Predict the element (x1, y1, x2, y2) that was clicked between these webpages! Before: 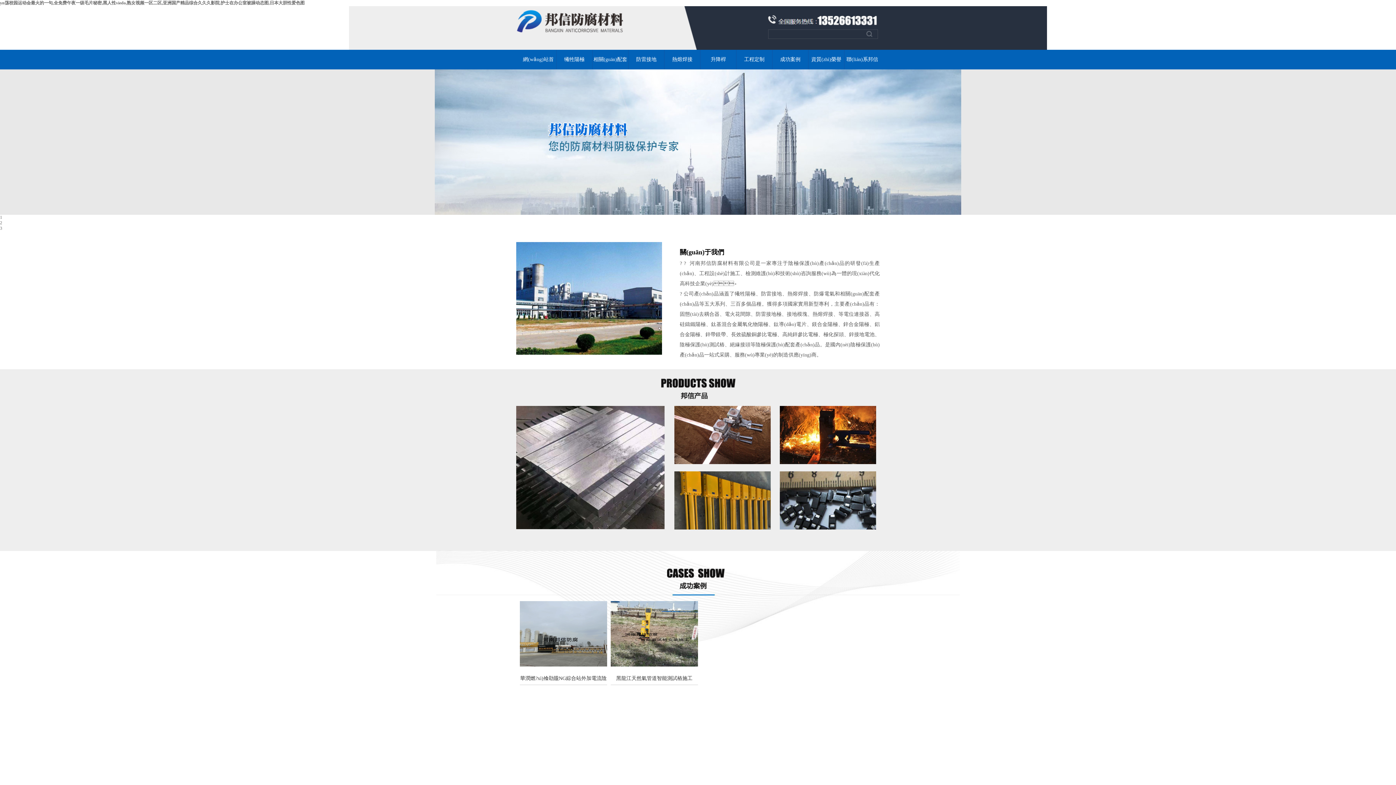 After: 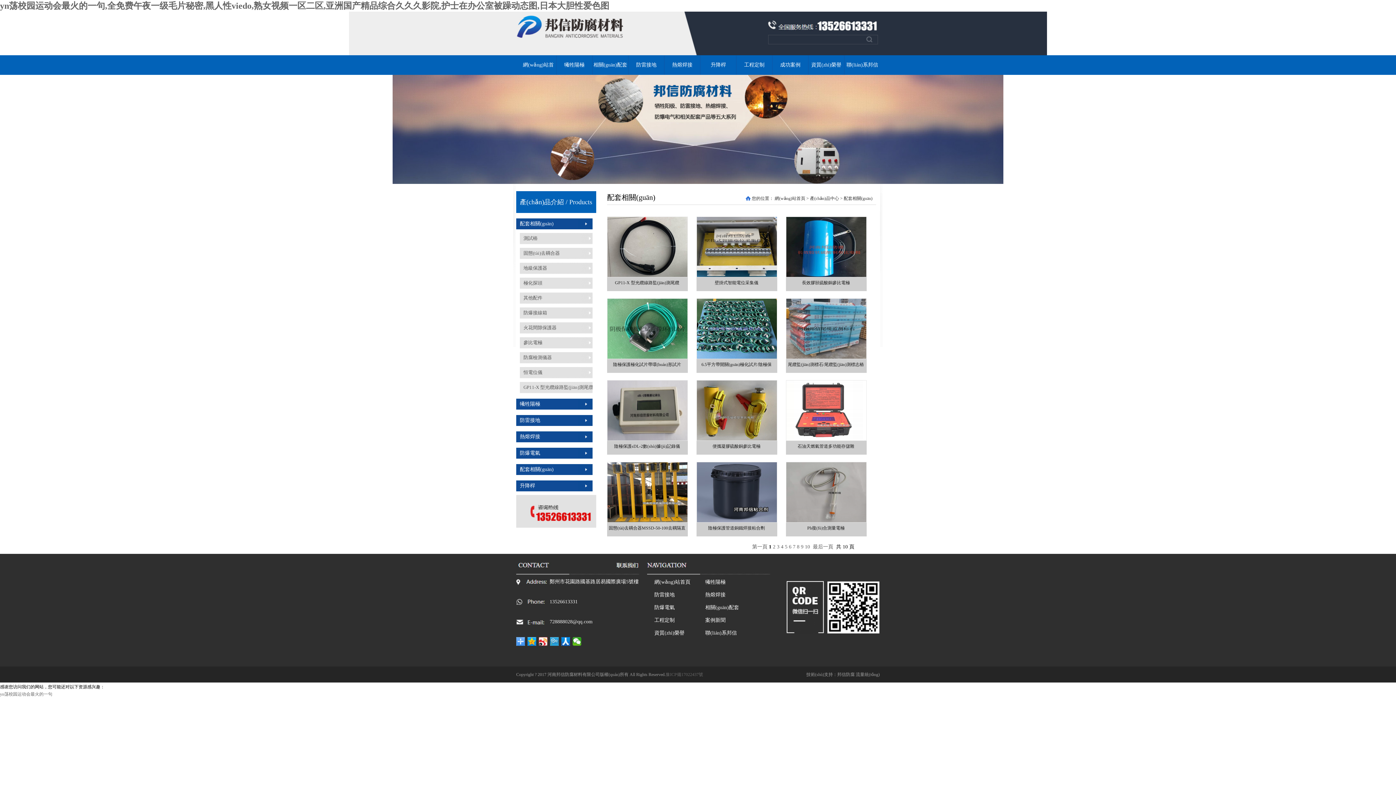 Action: bbox: (780, 471, 876, 529)